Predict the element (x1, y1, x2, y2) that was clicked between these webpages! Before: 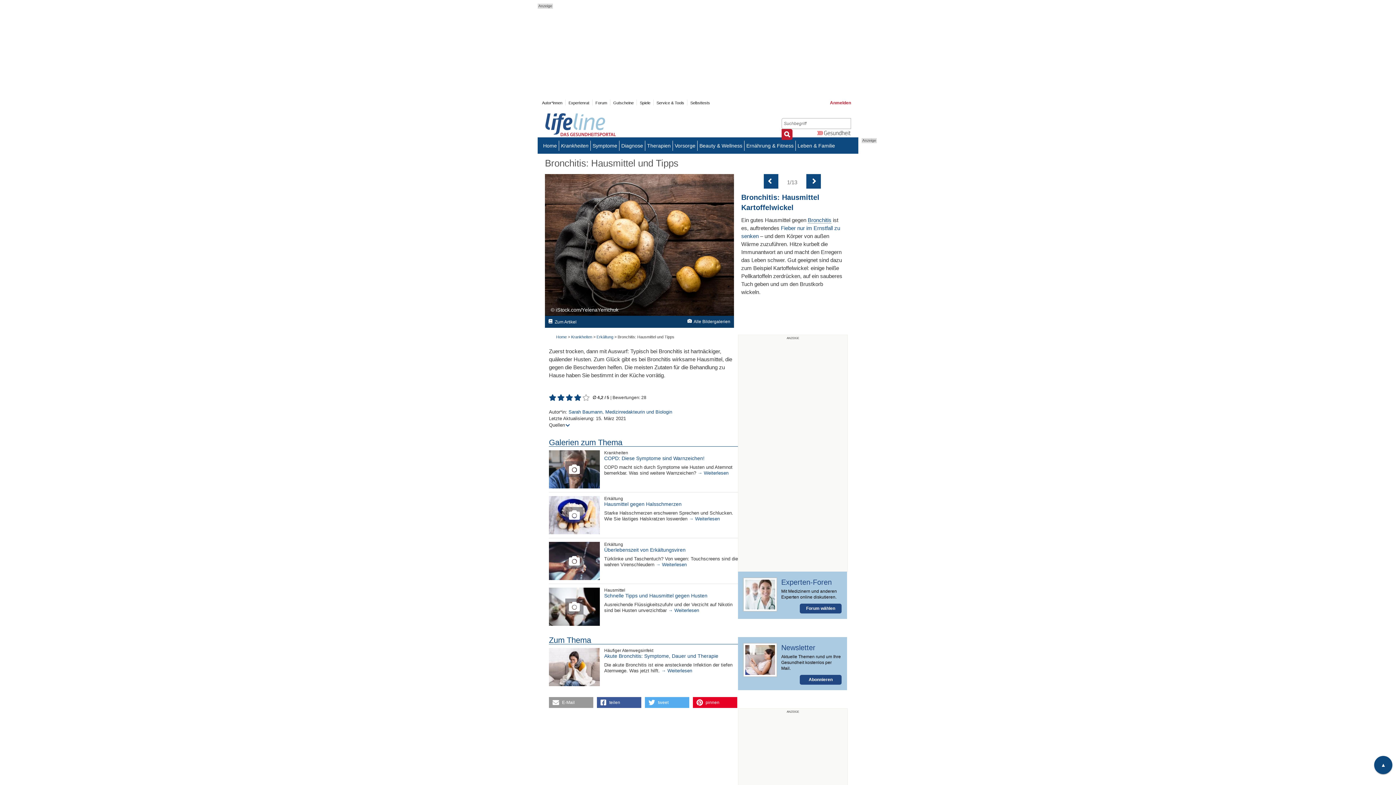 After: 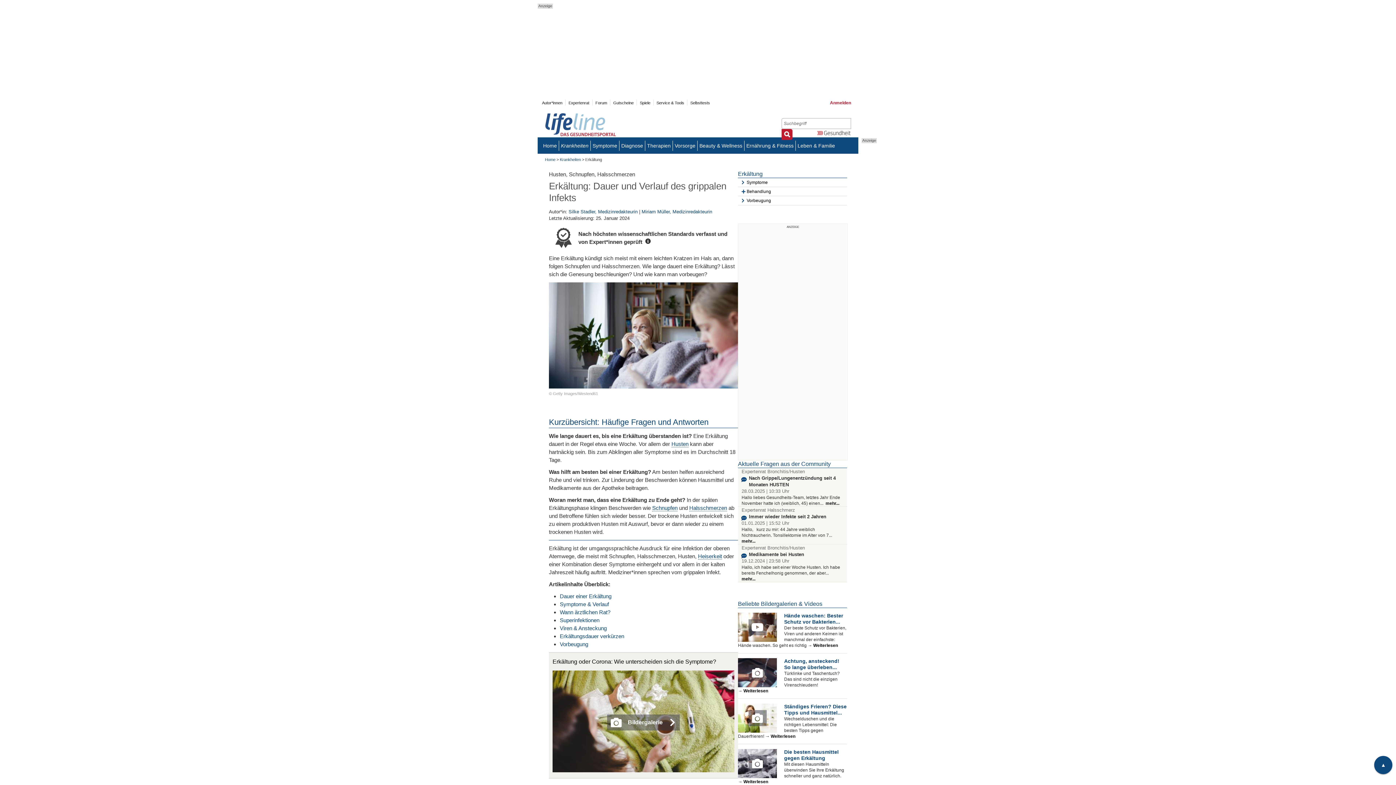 Action: label: Erkältung bbox: (596, 334, 613, 339)